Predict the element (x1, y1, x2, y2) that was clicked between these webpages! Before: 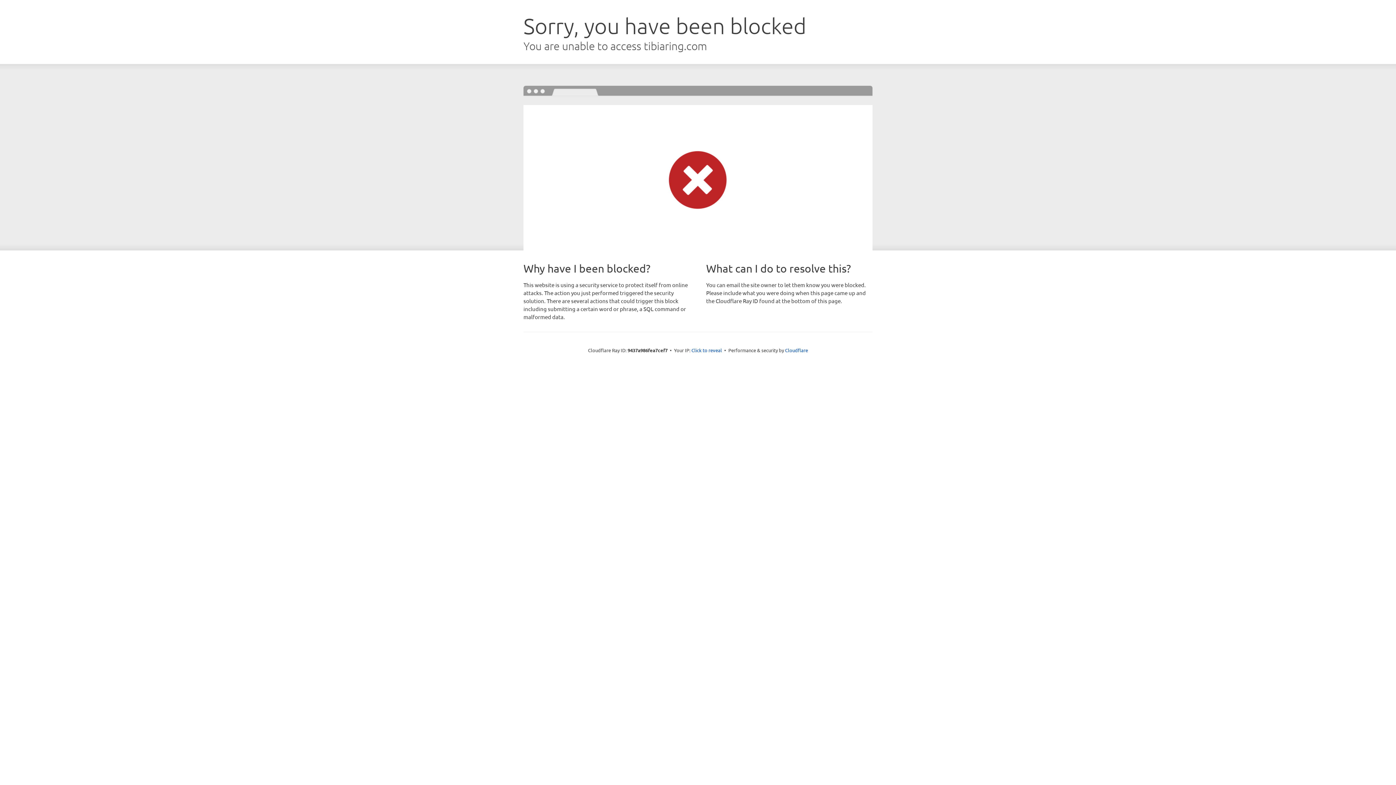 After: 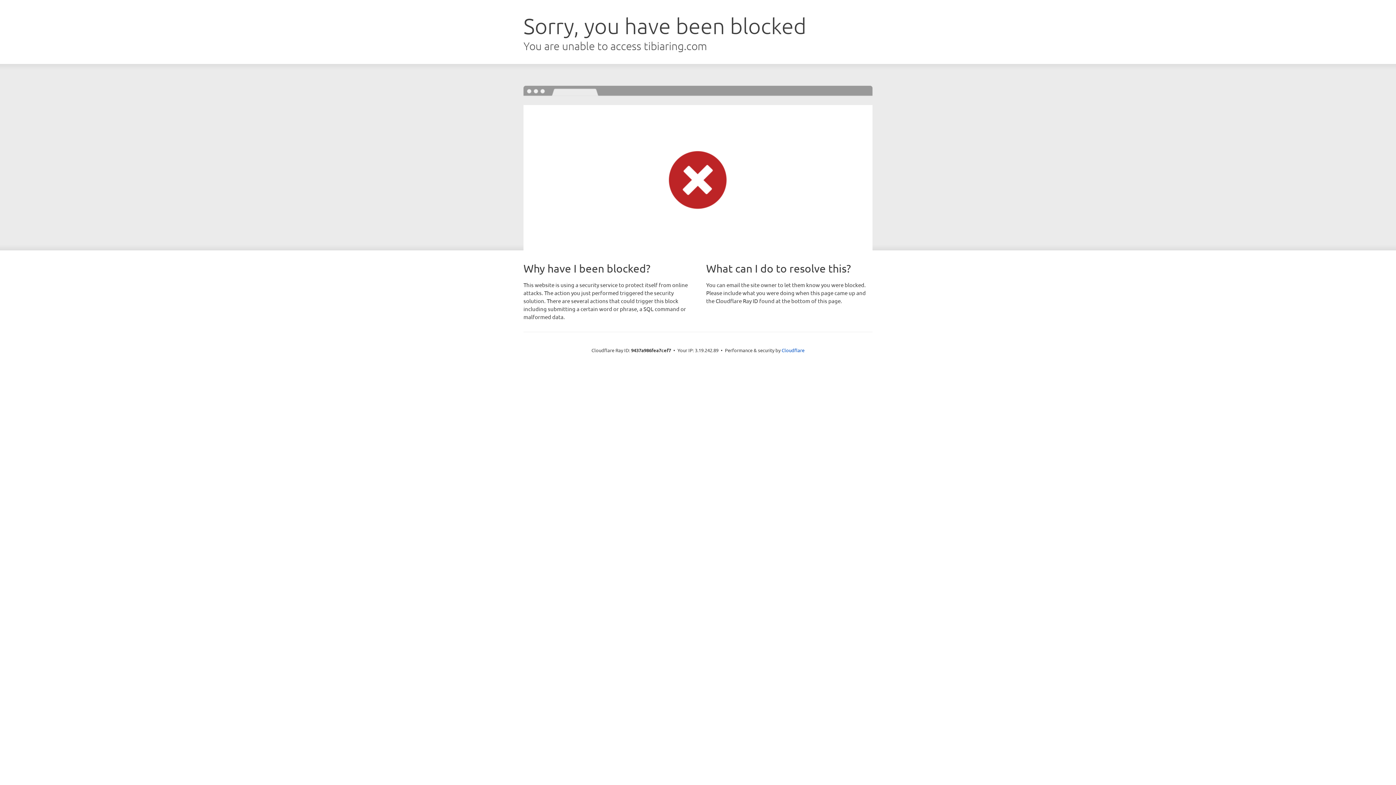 Action: bbox: (691, 346, 722, 353) label: Click to reveal